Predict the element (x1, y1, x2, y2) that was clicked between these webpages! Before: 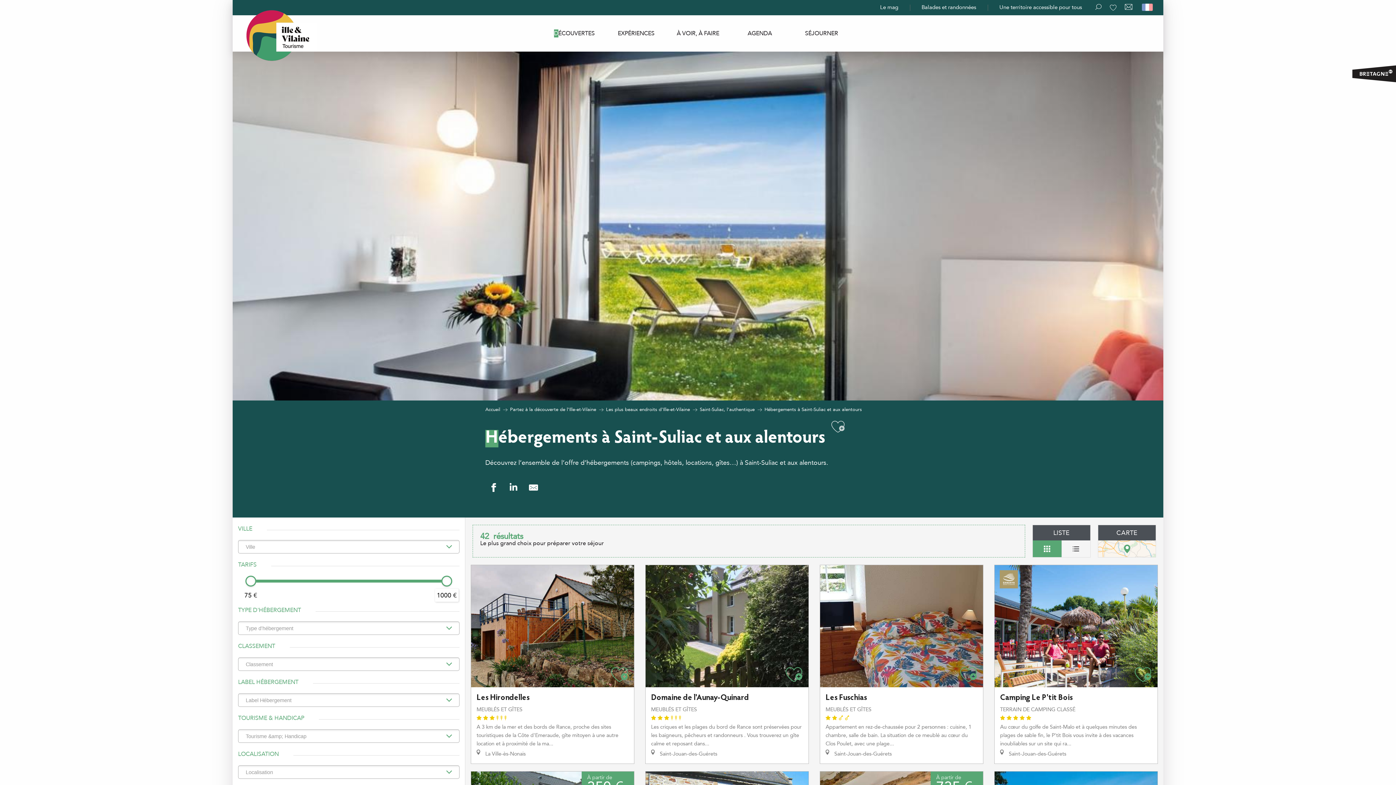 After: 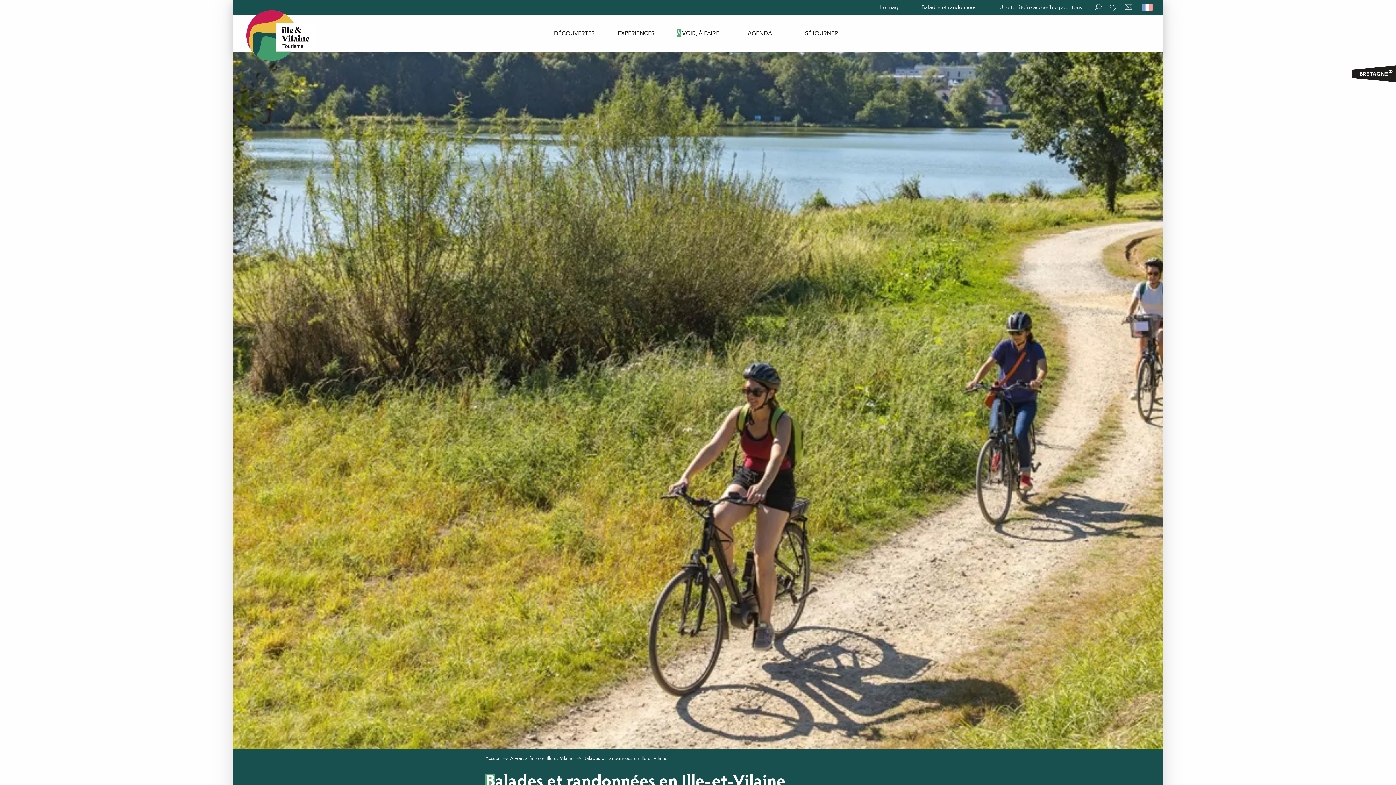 Action: label: Balades et randonnées bbox: (910, 0, 988, 15)